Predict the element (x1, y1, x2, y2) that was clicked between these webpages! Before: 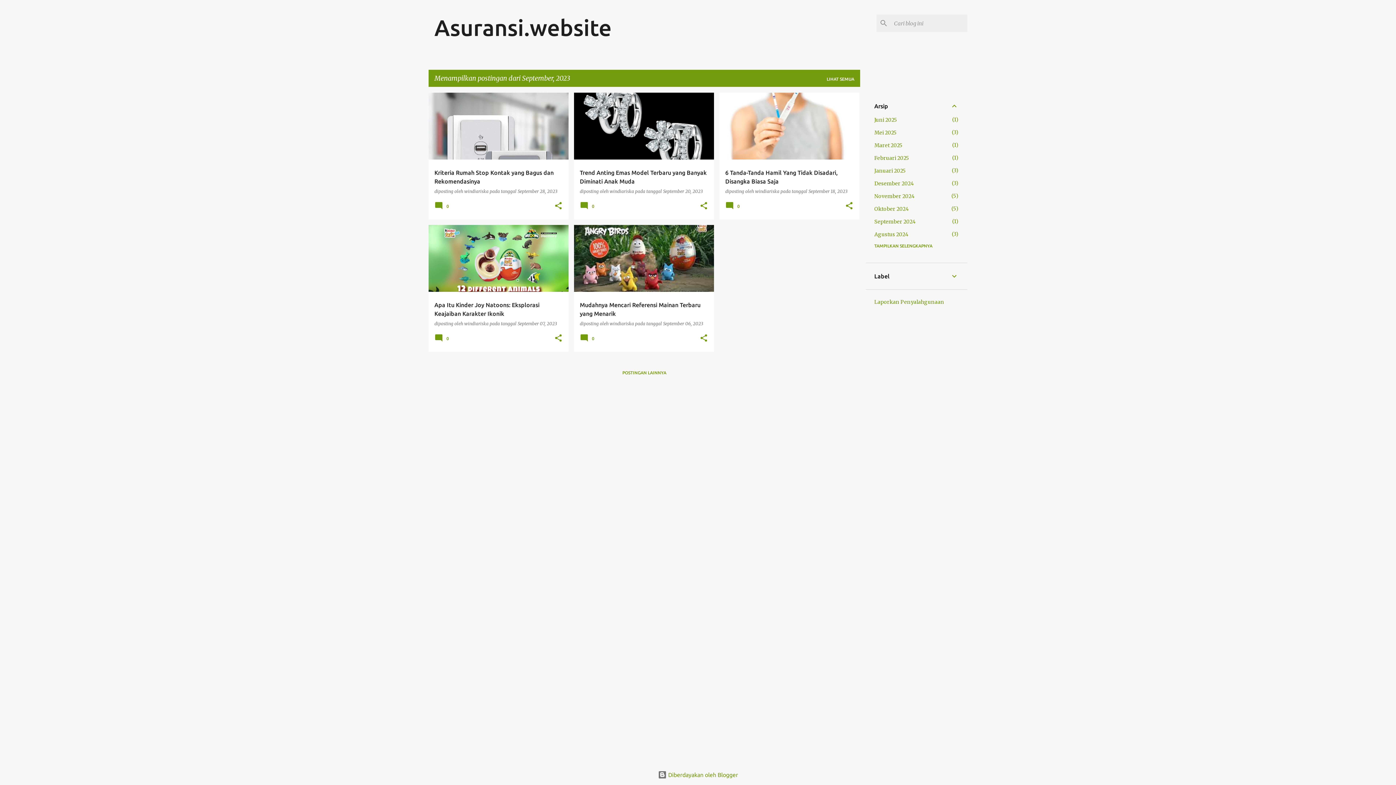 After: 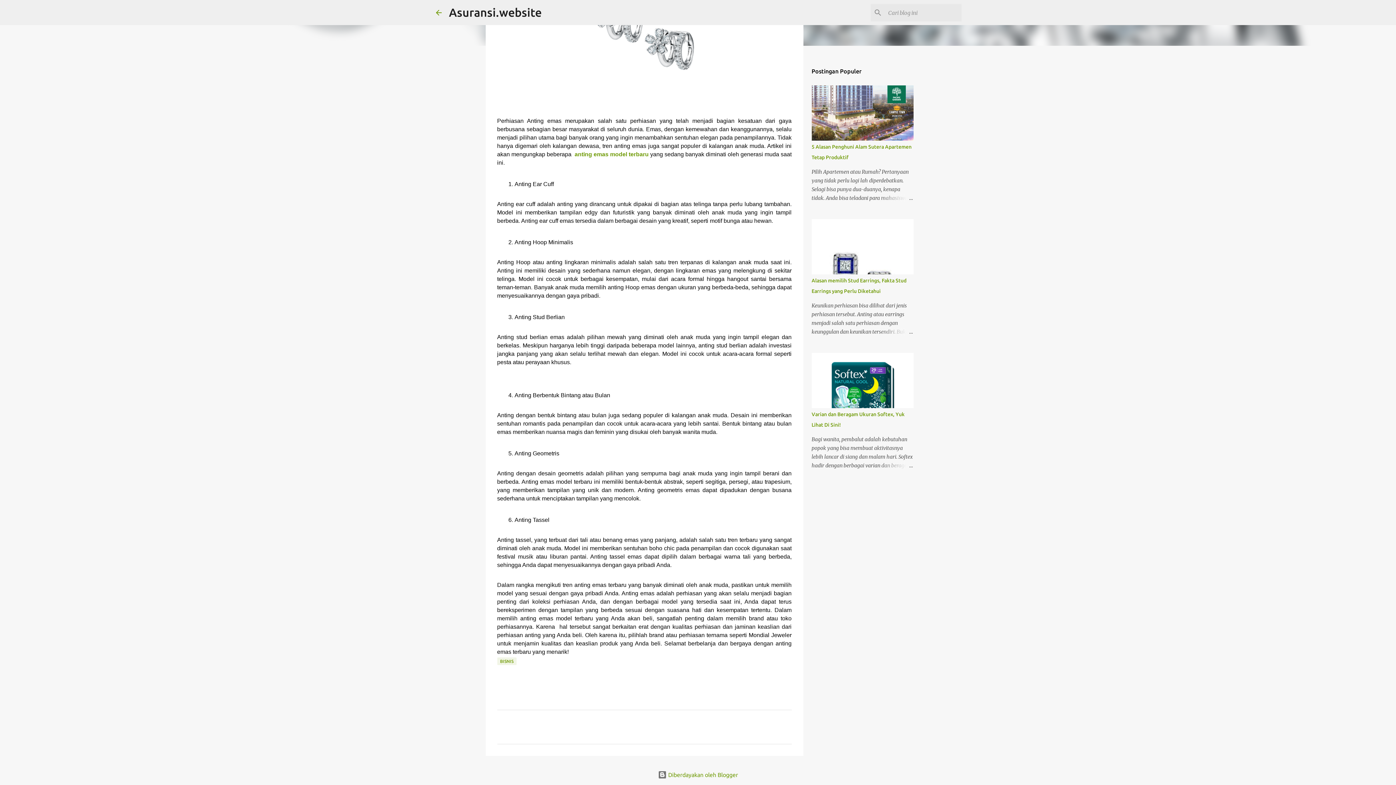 Action: bbox: (580, 205, 596, 211) label:  0